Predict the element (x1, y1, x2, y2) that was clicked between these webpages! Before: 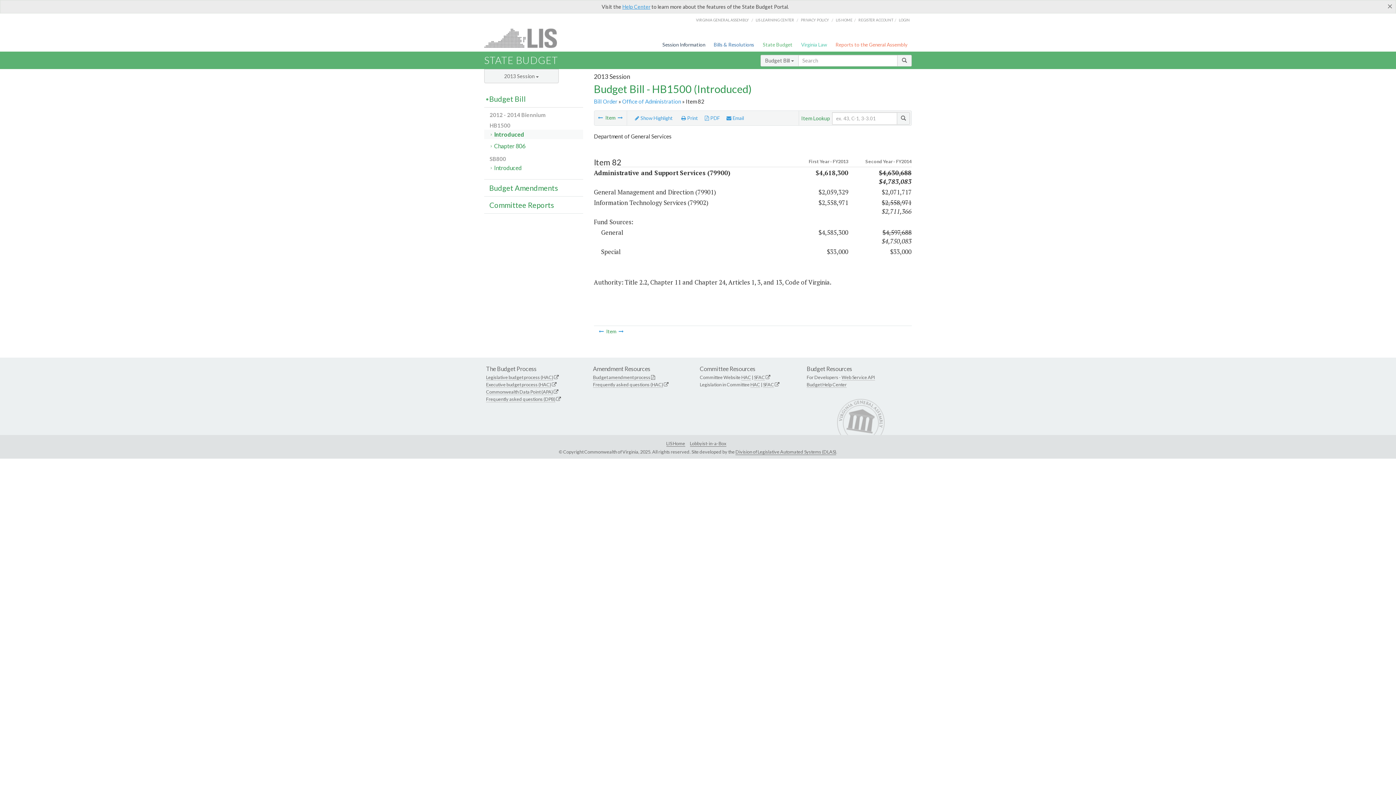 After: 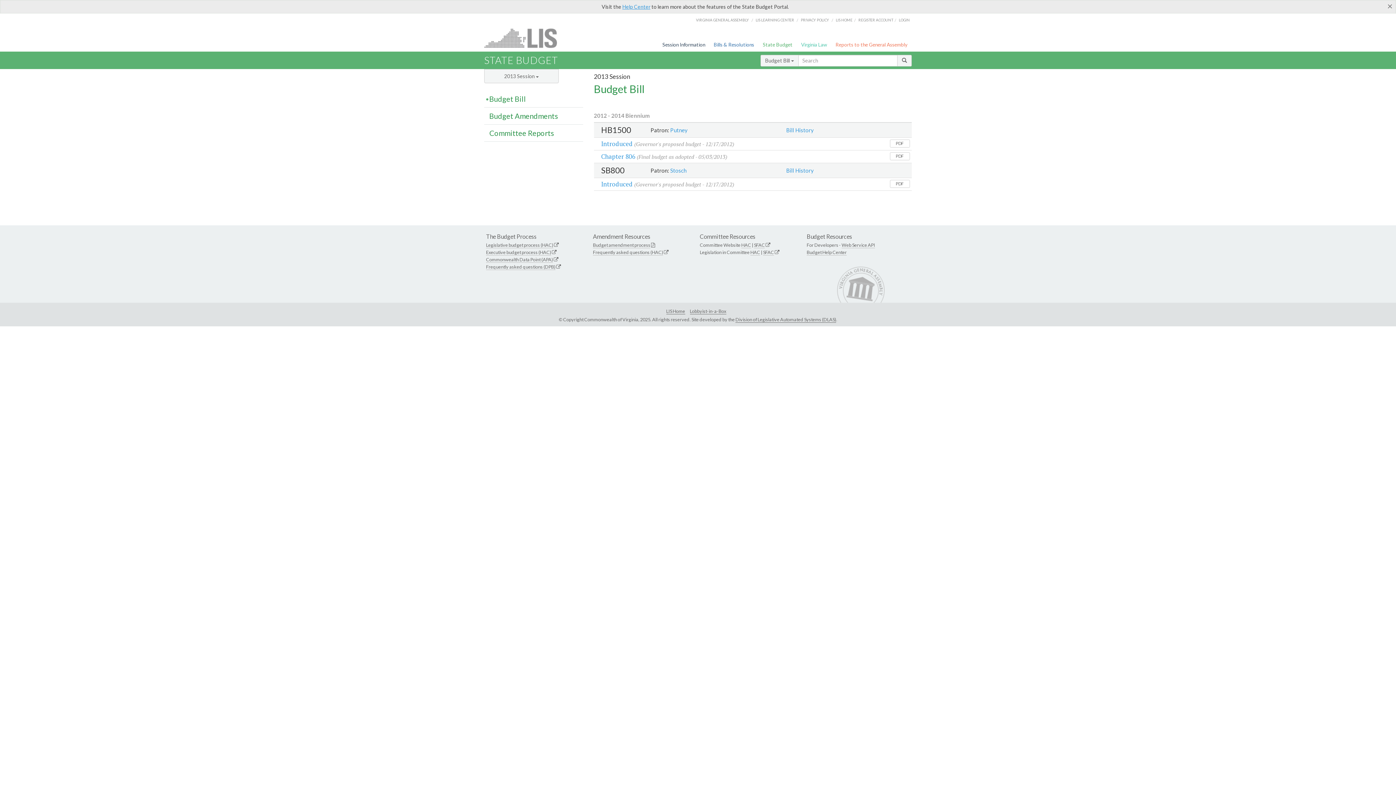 Action: bbox: (484, 90, 583, 107) label: Budget Bill